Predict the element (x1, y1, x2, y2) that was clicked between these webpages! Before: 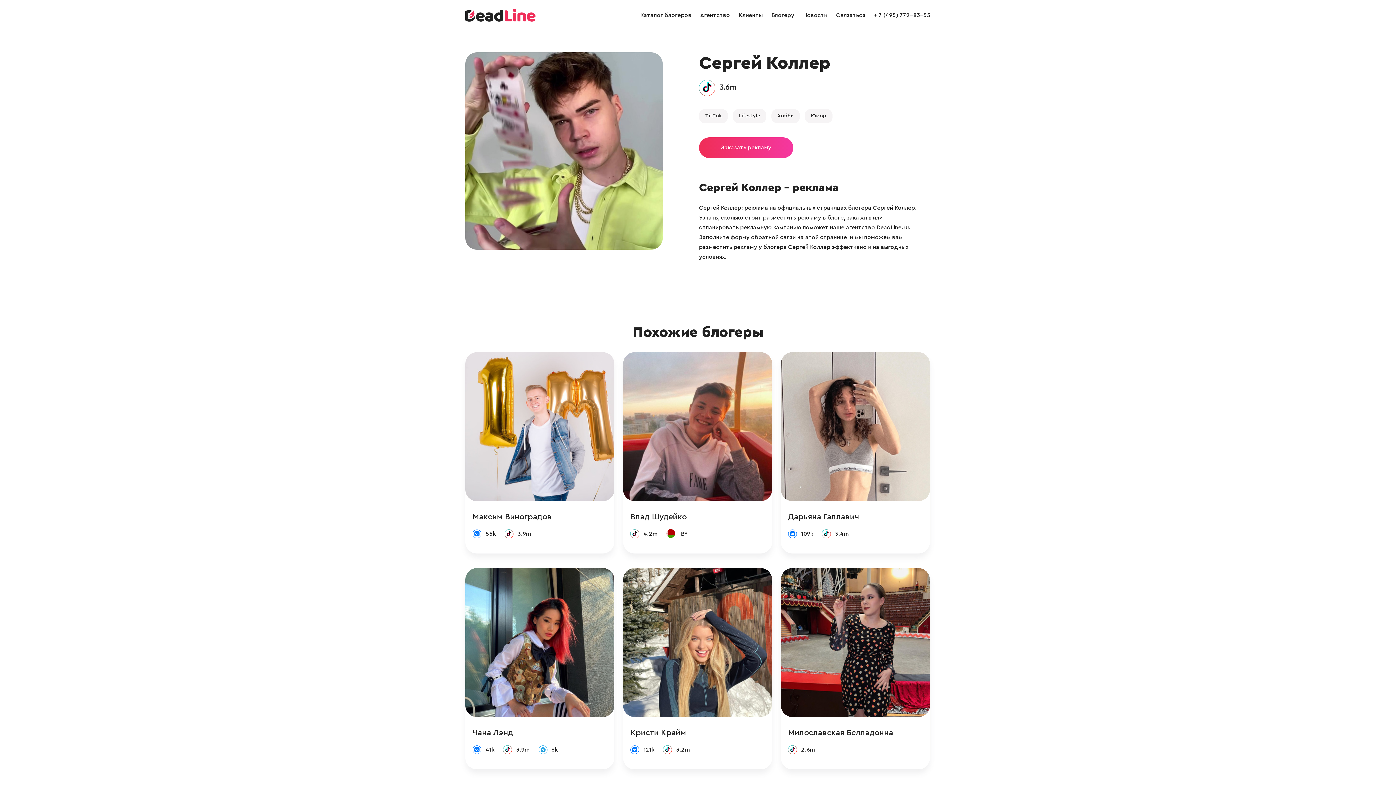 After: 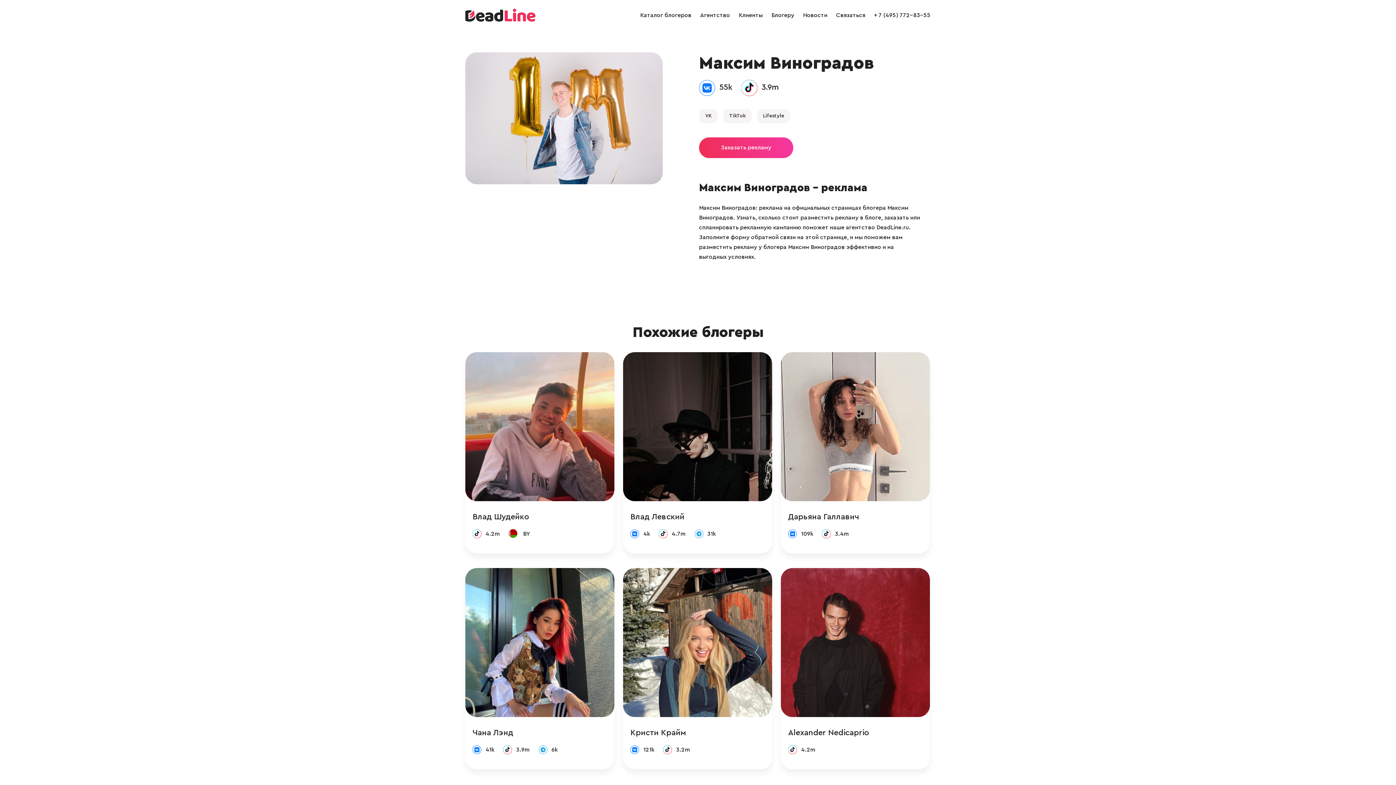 Action: bbox: (465, 352, 614, 501)